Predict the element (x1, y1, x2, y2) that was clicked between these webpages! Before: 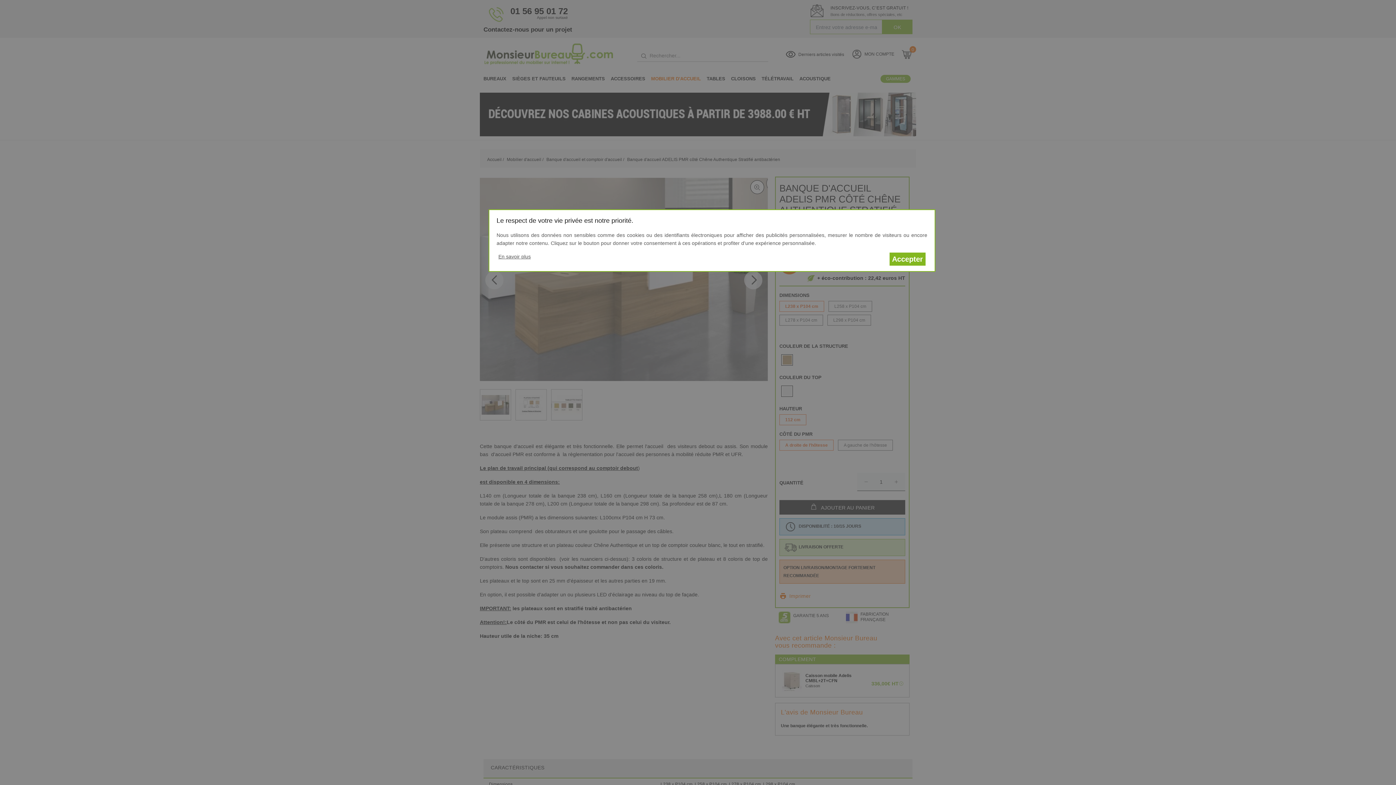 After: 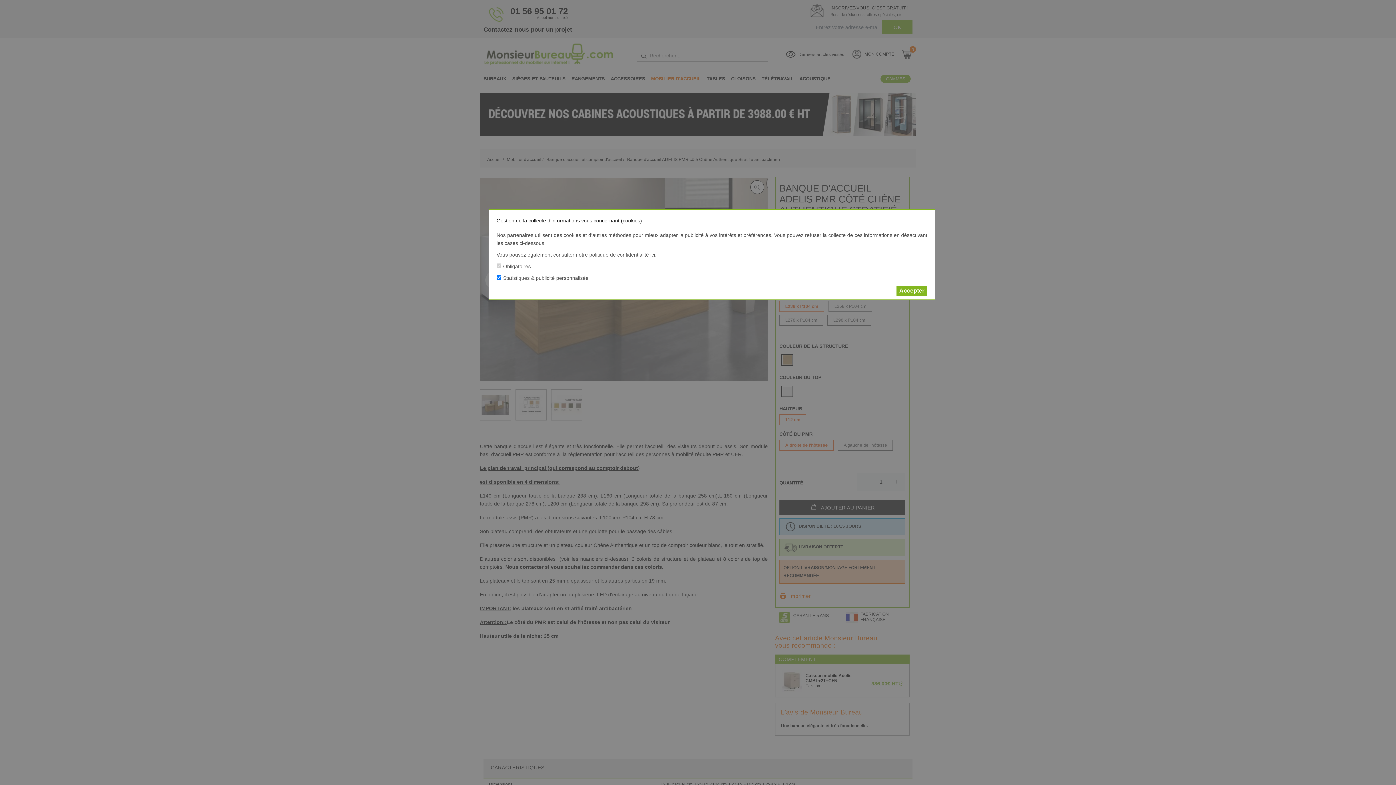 Action: label: En savoir plus bbox: (498, 253, 530, 259)